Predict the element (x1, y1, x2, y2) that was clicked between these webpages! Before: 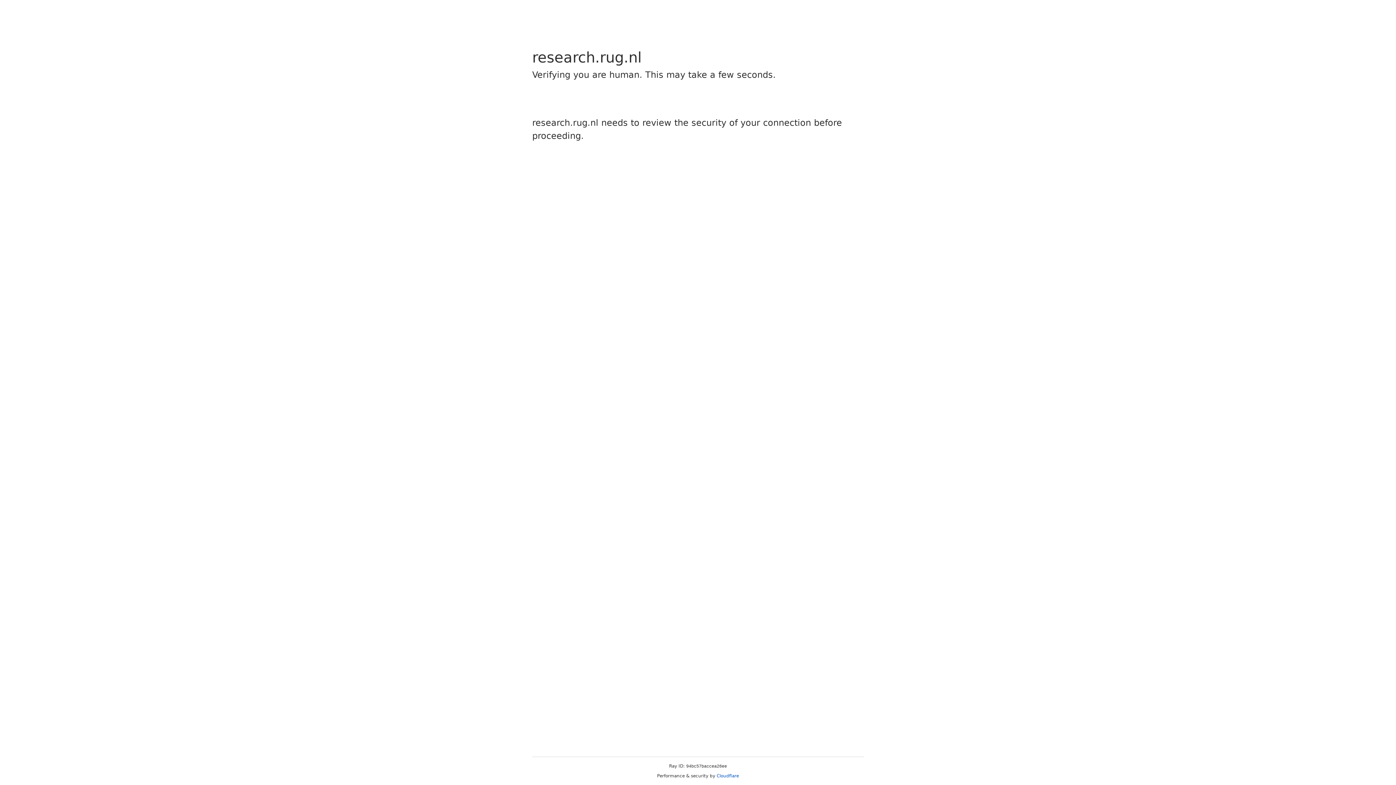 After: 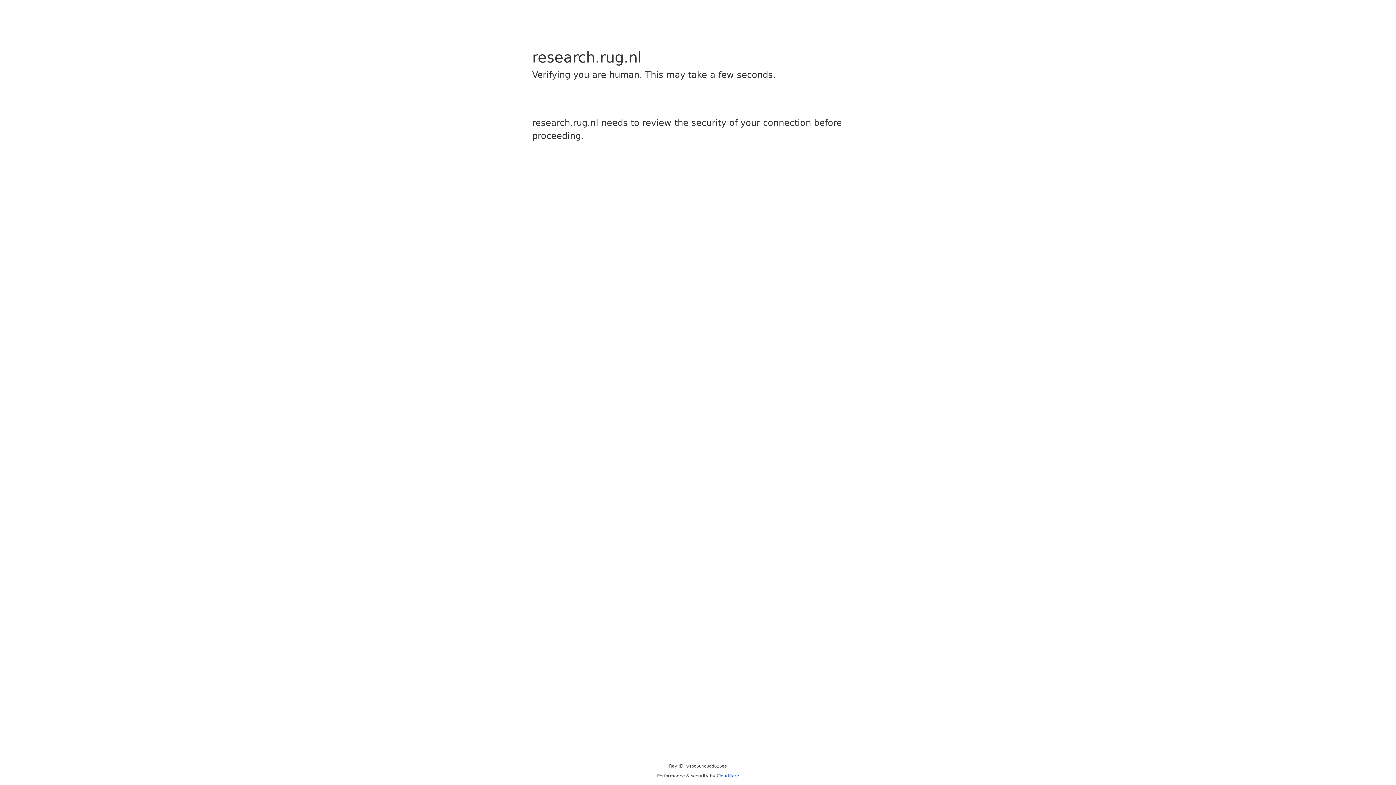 Action: bbox: (716, 773, 739, 778) label: Cloudflare